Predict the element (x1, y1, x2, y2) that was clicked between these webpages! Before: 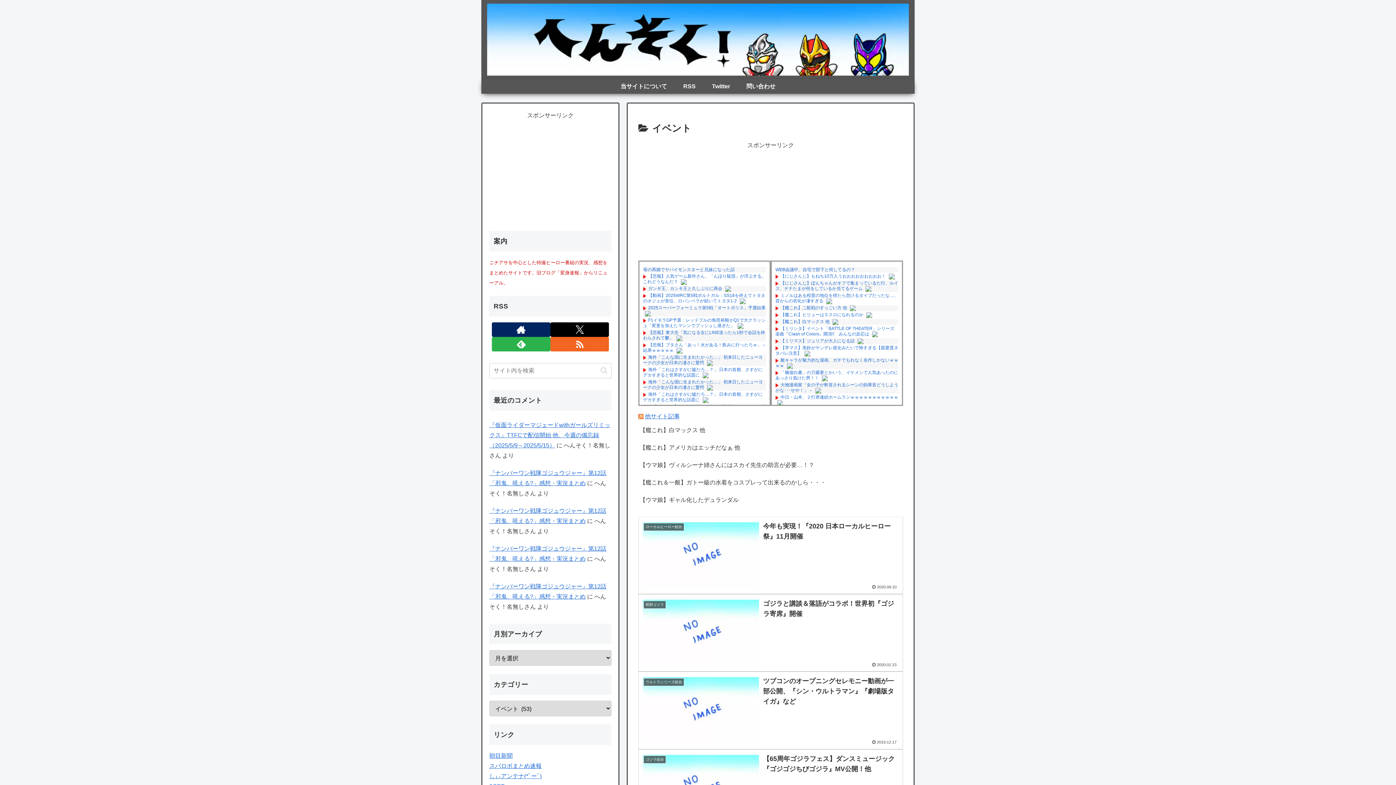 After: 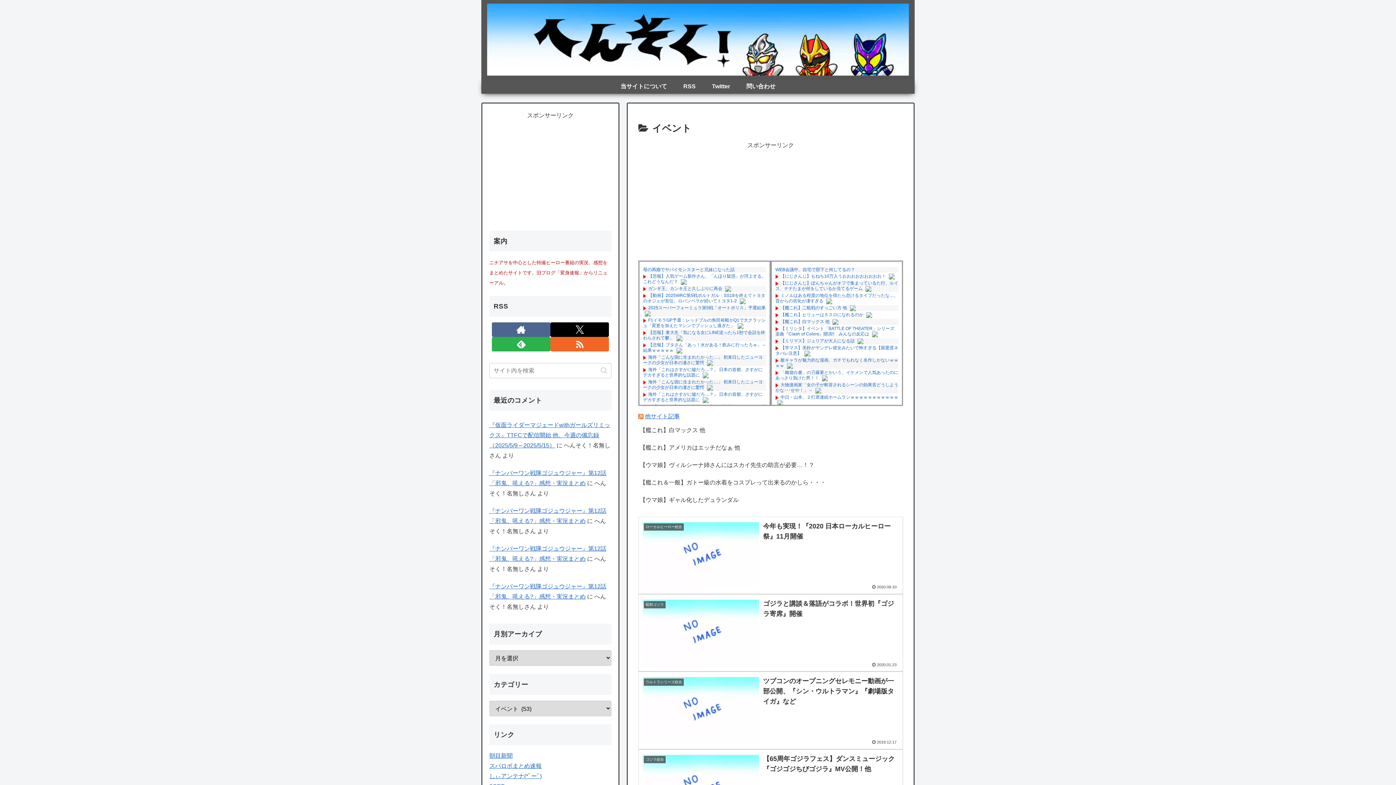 Action: label: 著作サイトをチェック bbox: (491, 322, 550, 337)